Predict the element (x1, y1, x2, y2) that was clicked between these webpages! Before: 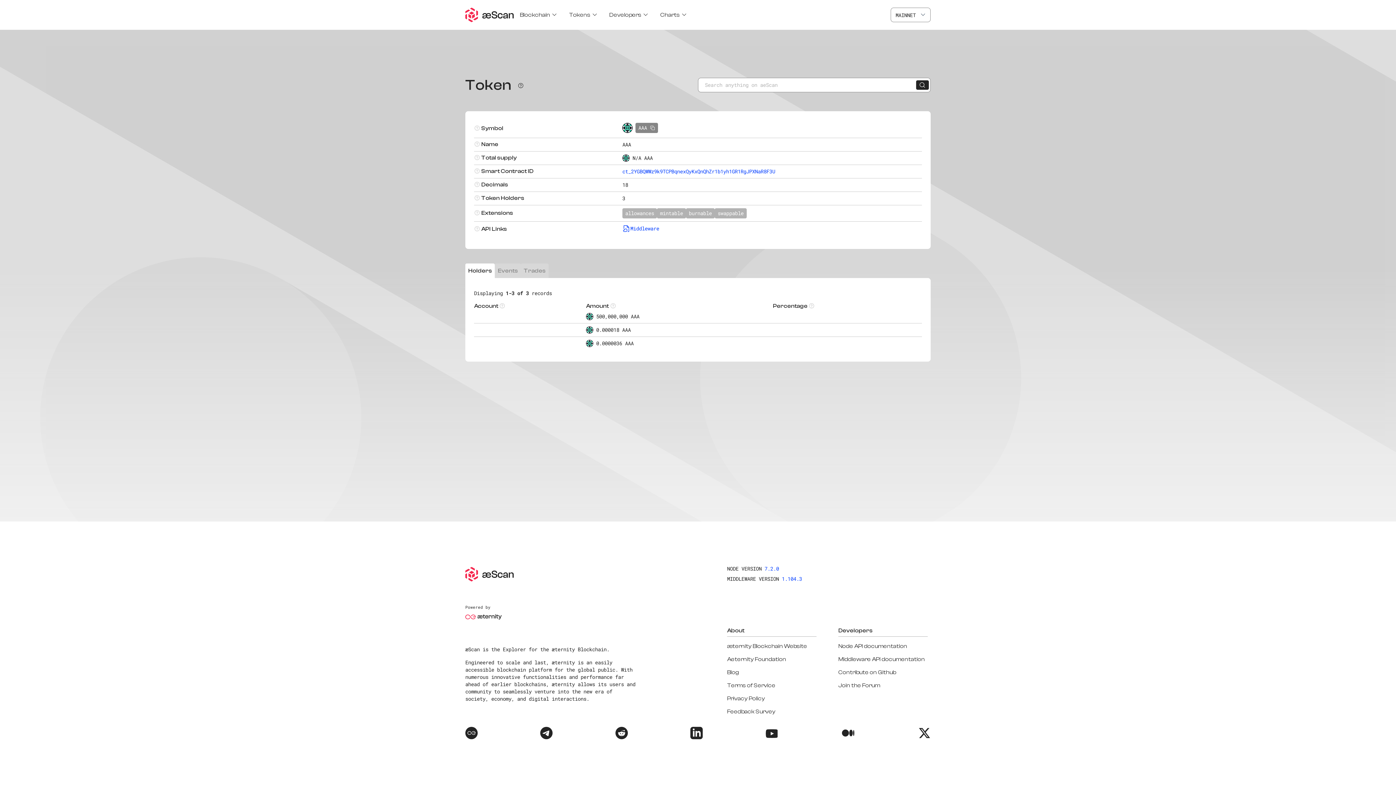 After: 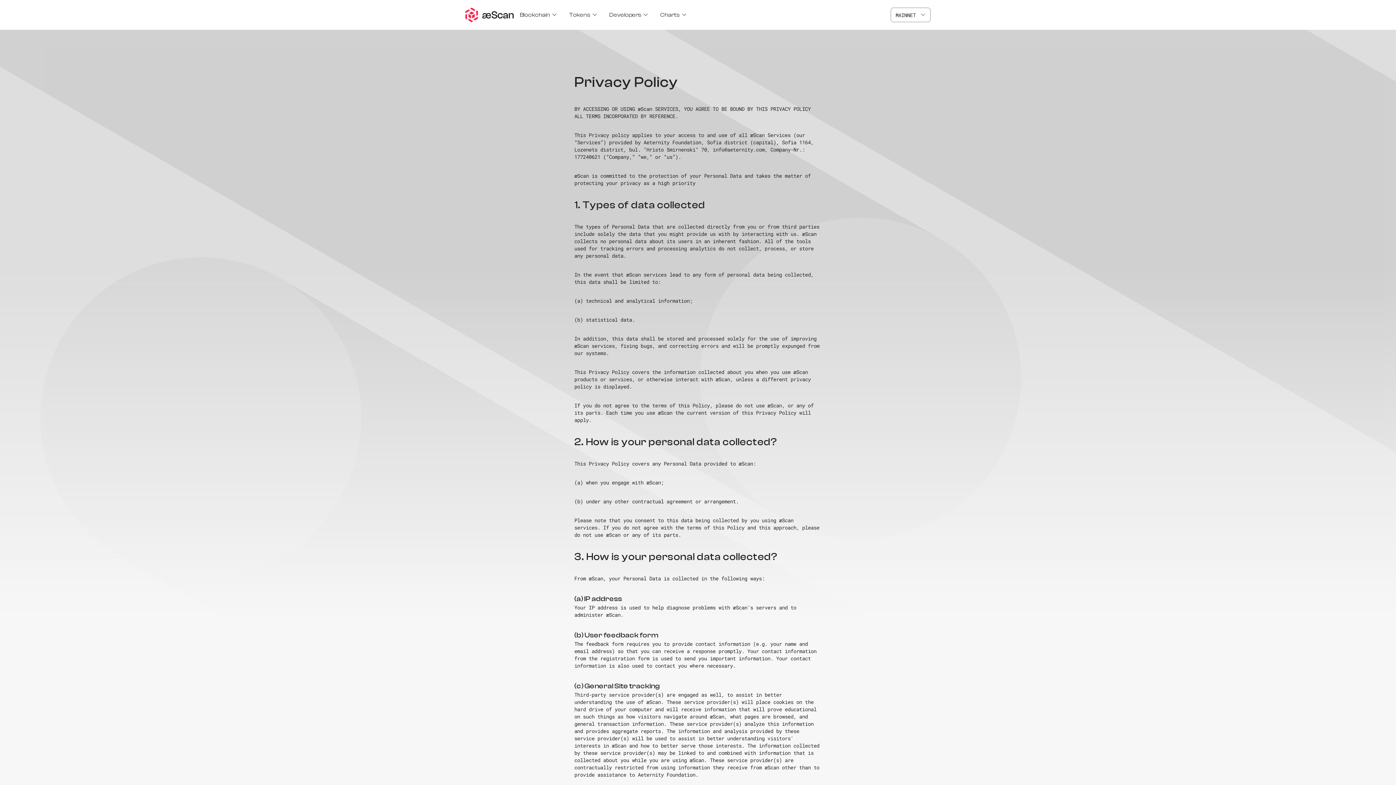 Action: bbox: (727, 695, 765, 702) label: Privacy Policy